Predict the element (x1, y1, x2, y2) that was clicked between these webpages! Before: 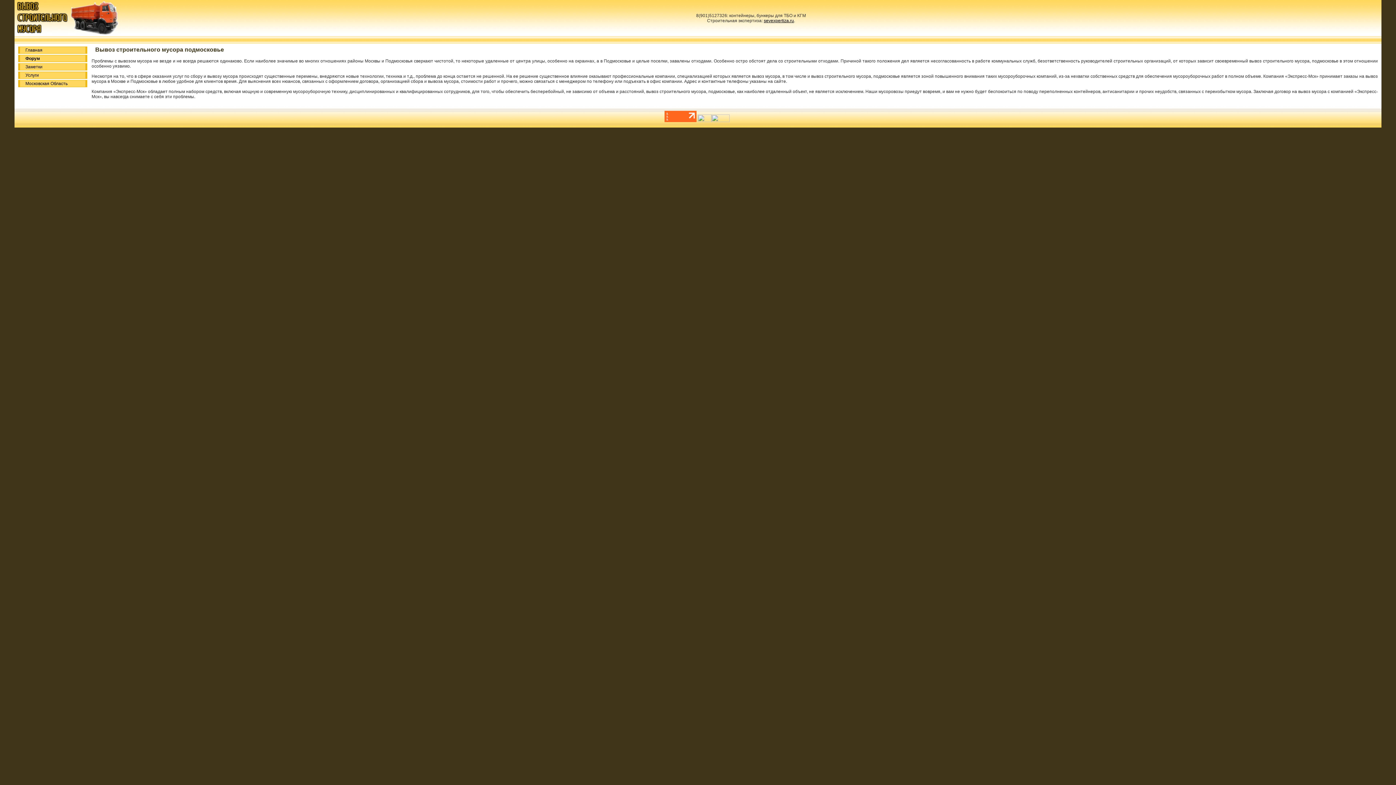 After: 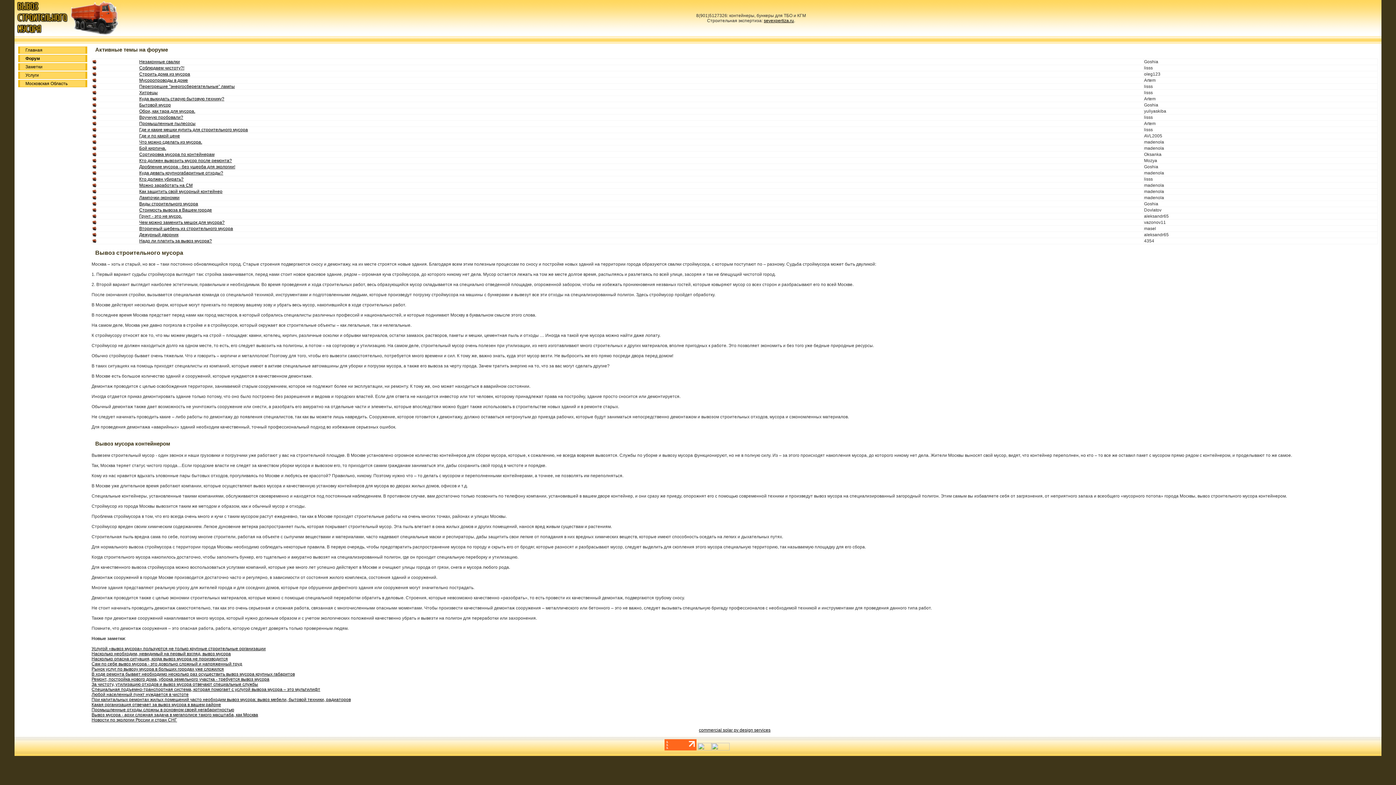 Action: bbox: (14, 32, 120, 37)